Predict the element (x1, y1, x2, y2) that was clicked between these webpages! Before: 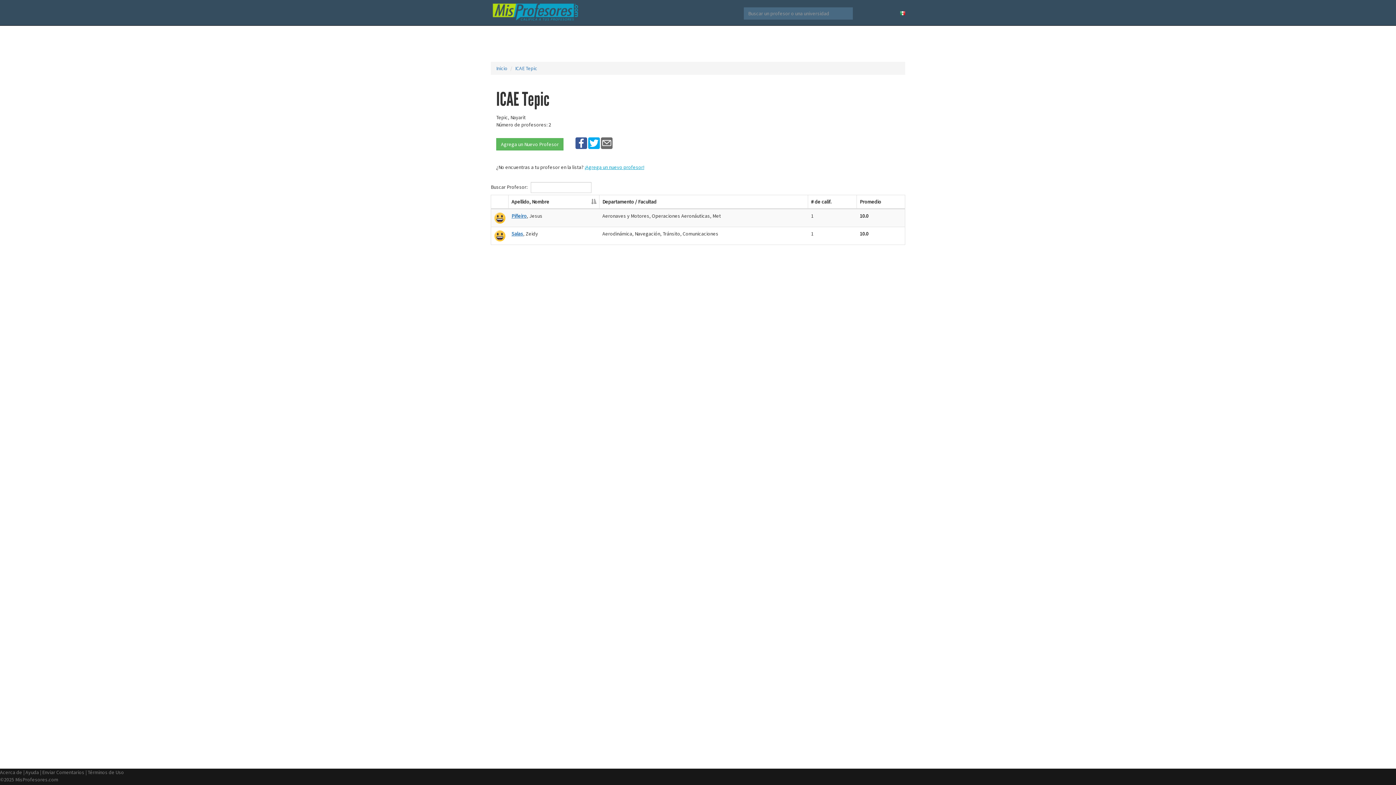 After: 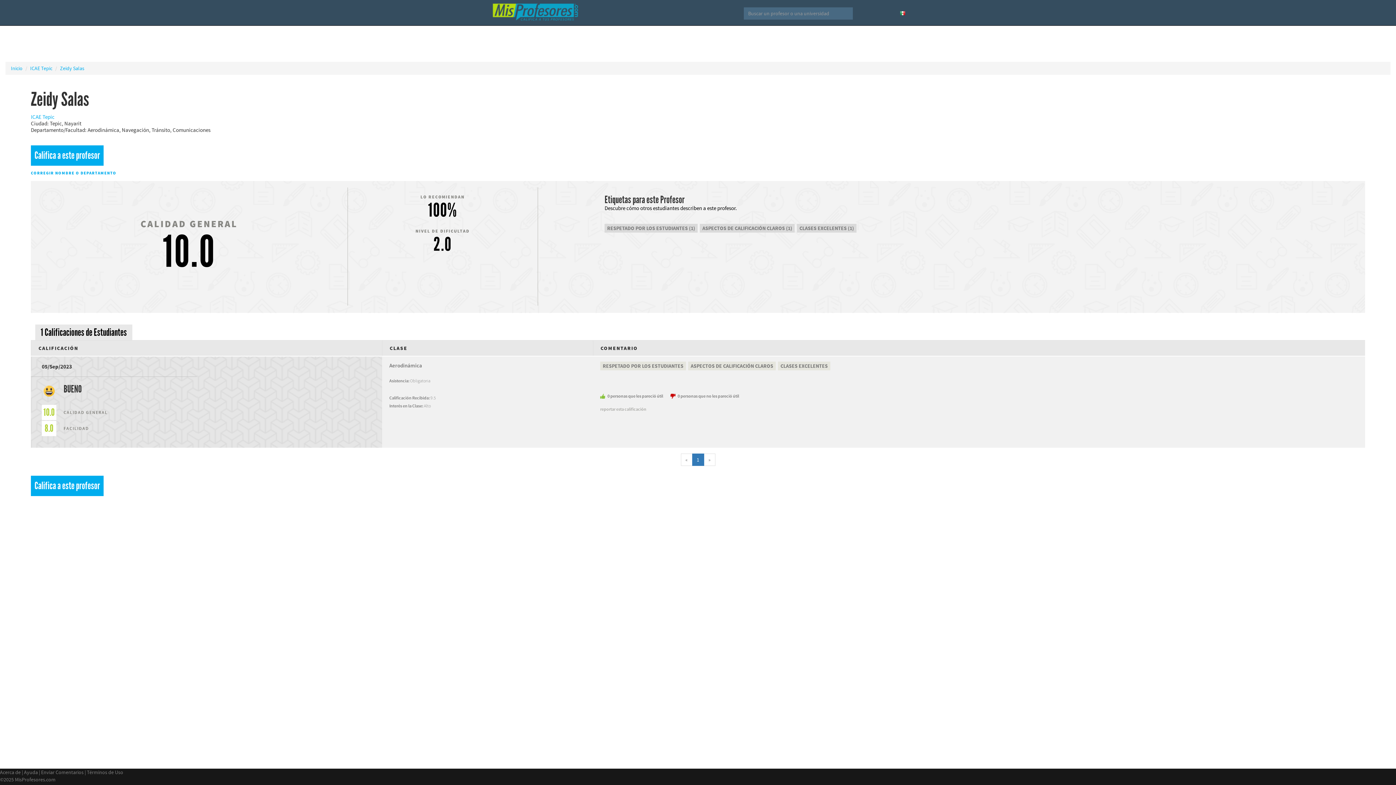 Action: label: Salas bbox: (511, 230, 523, 237)